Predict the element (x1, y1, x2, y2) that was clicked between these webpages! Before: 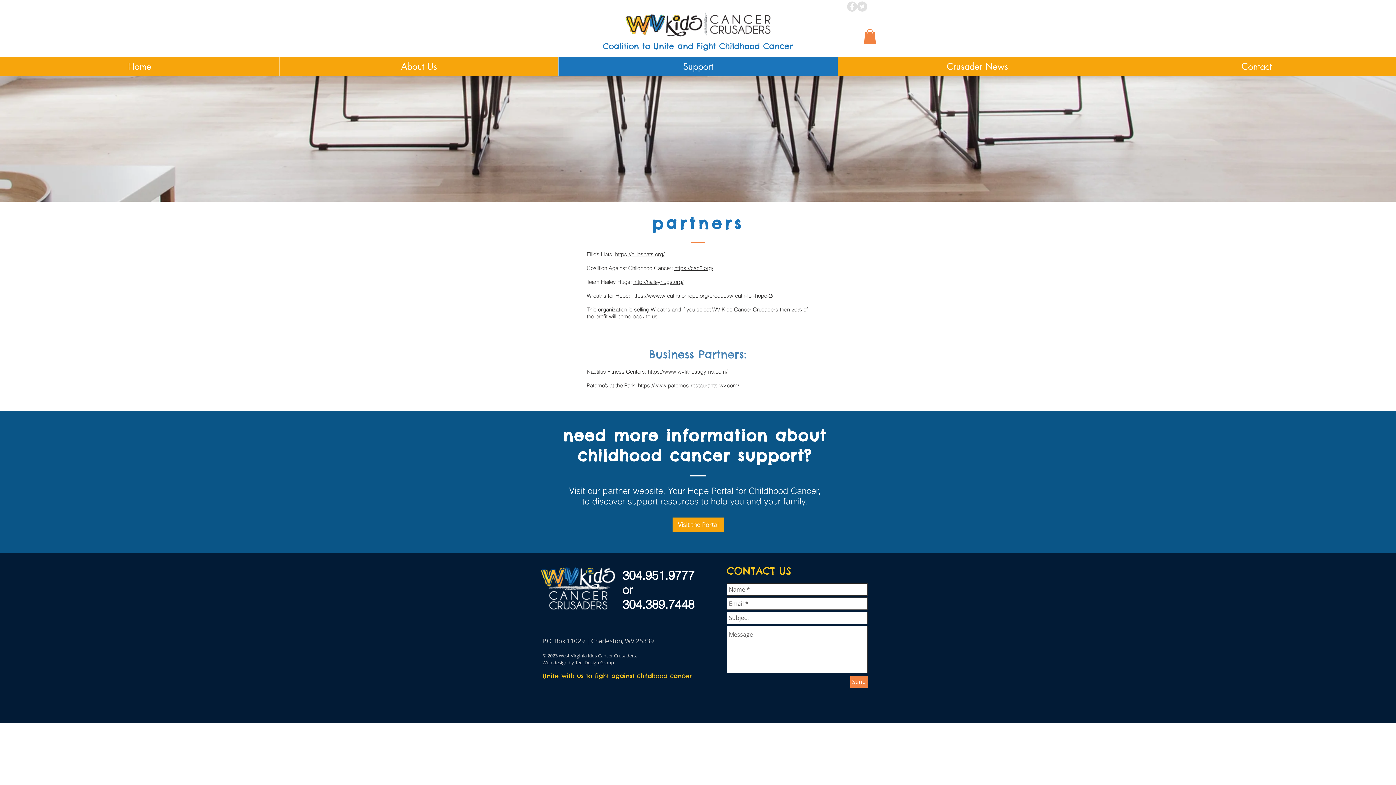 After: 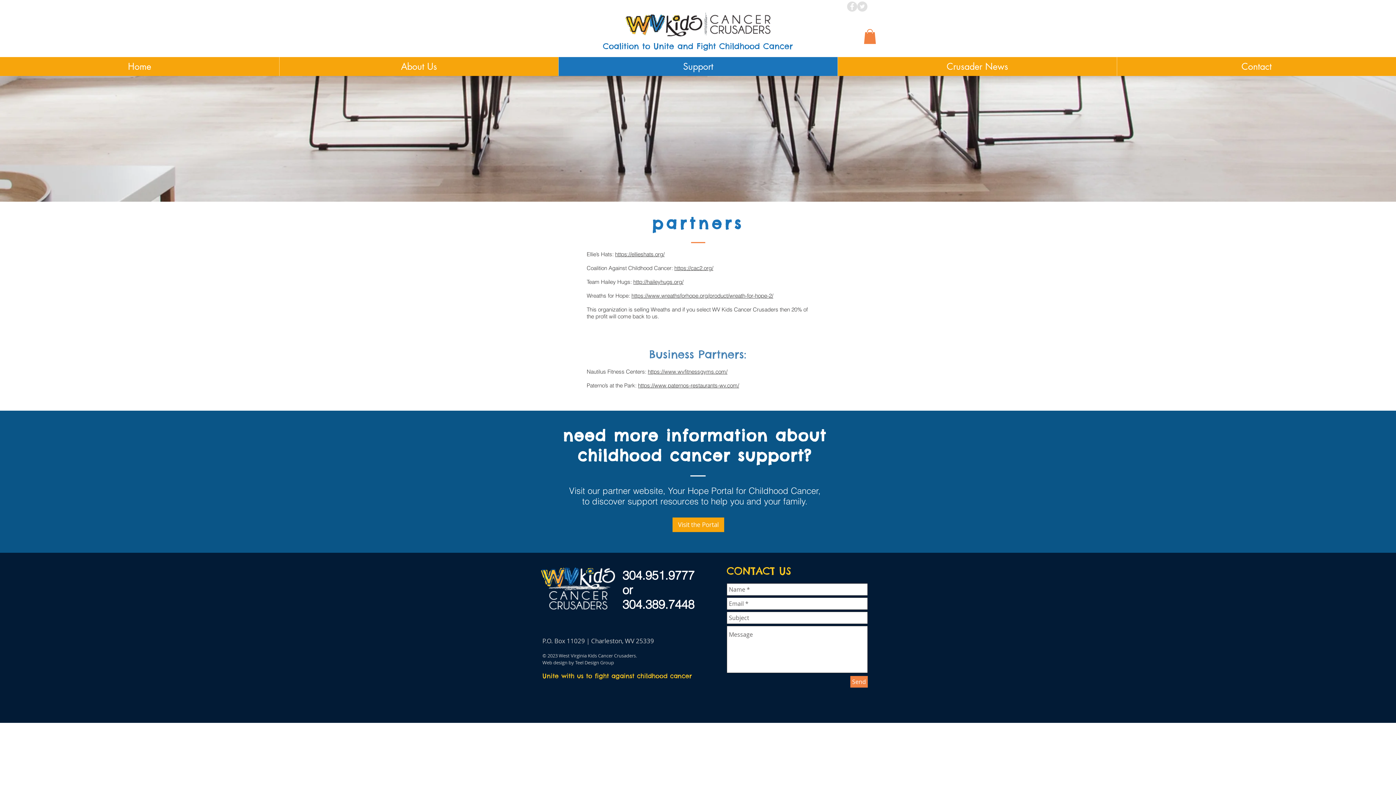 Action: label: Facebook - Grey Circle bbox: (847, 1, 857, 11)